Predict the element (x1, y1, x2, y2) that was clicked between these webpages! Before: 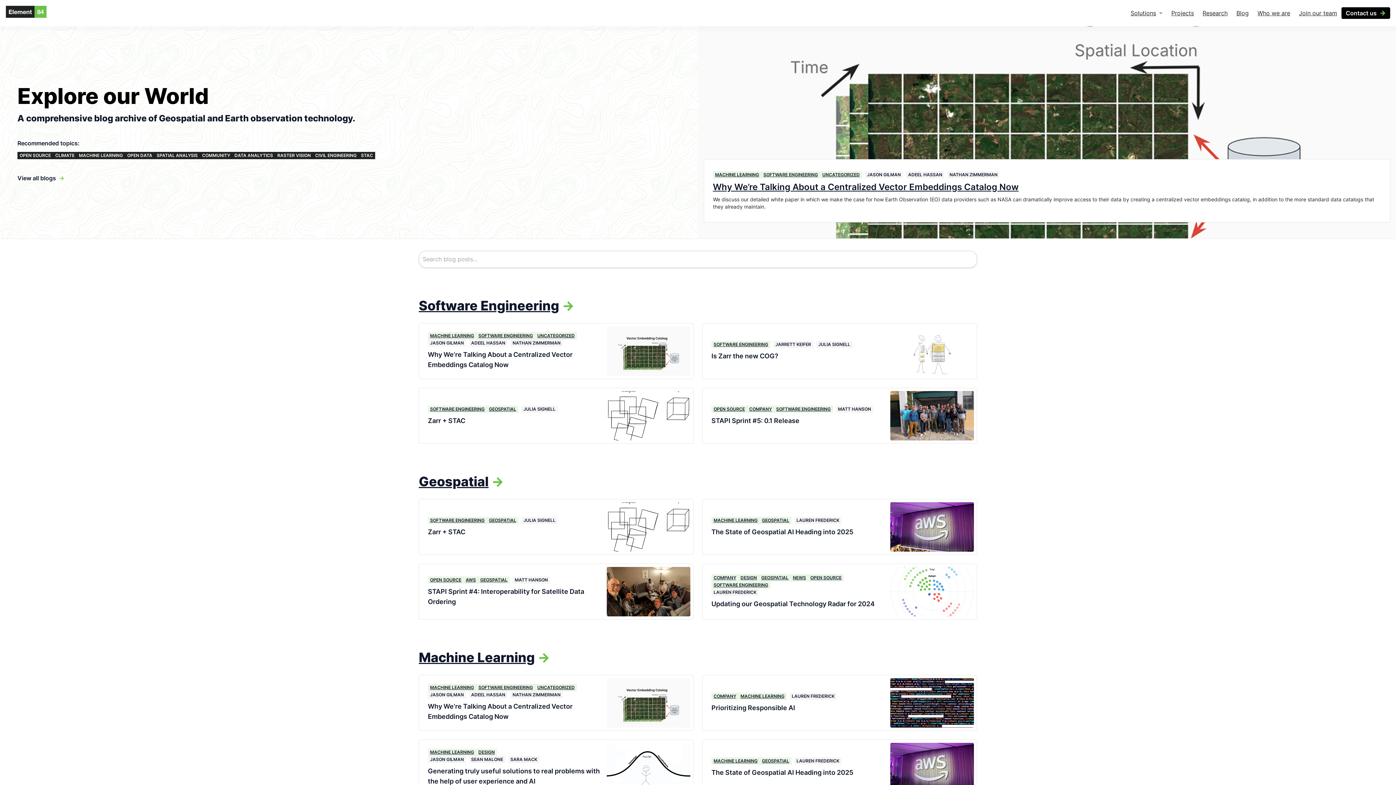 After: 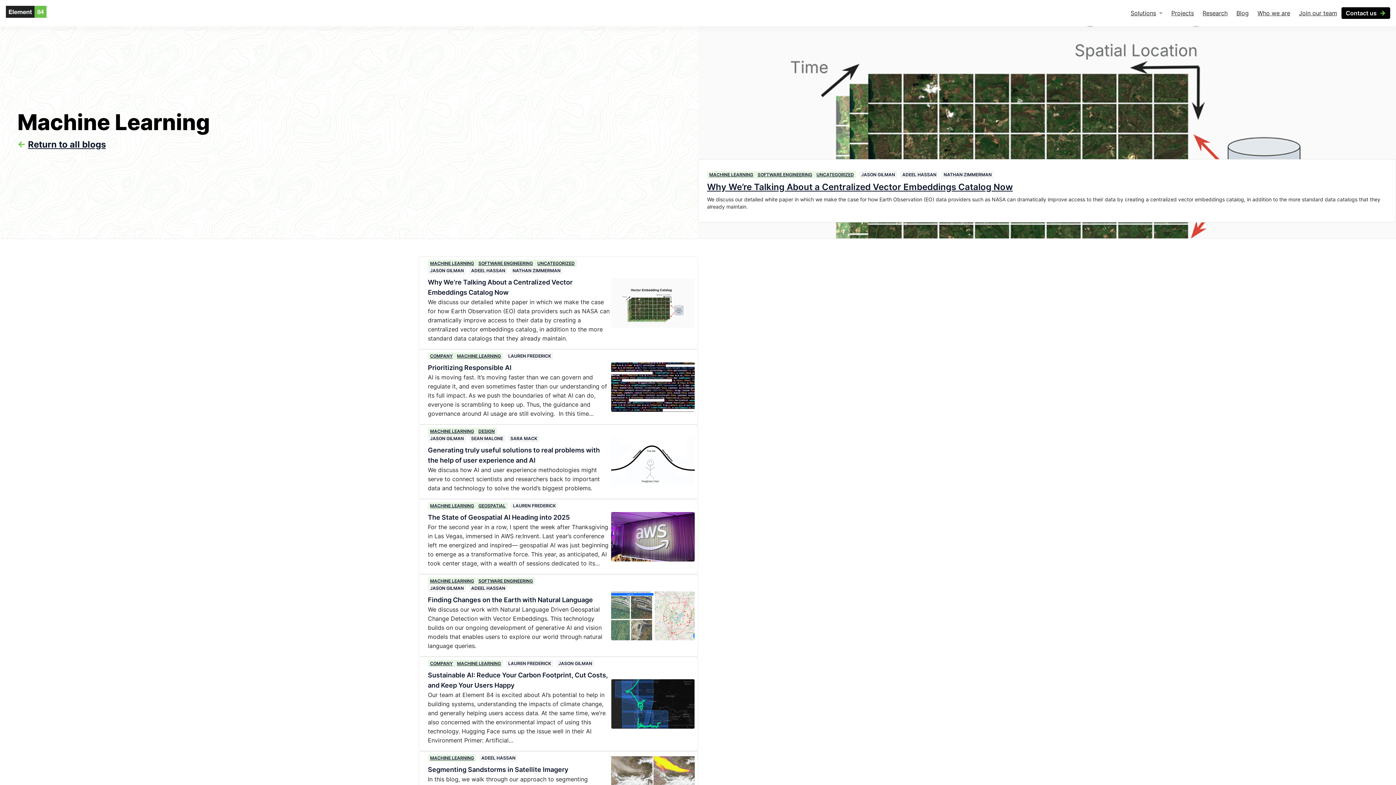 Action: bbox: (711, 757, 760, 765) label: MACHINE LEARNING